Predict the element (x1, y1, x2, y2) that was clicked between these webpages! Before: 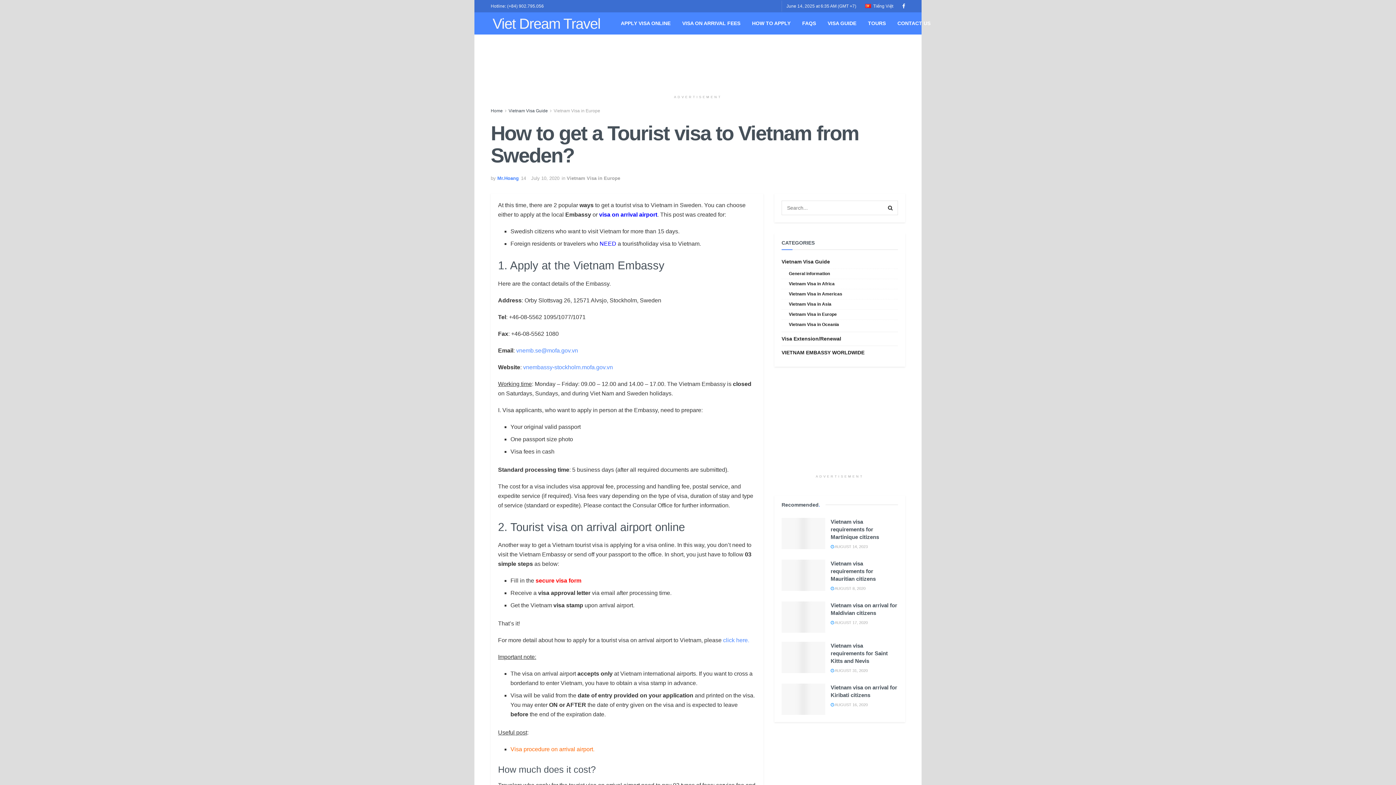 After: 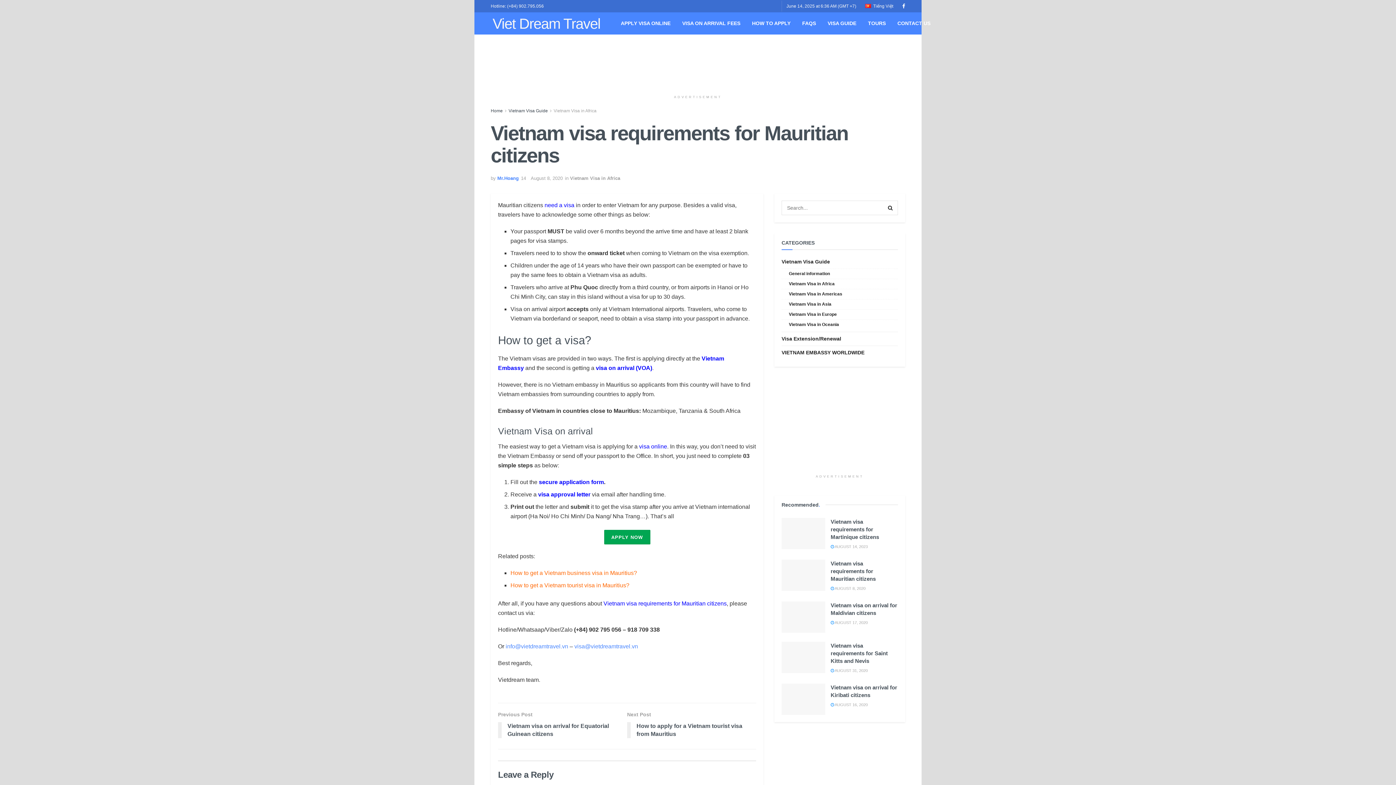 Action: bbox: (781, 560, 825, 591)